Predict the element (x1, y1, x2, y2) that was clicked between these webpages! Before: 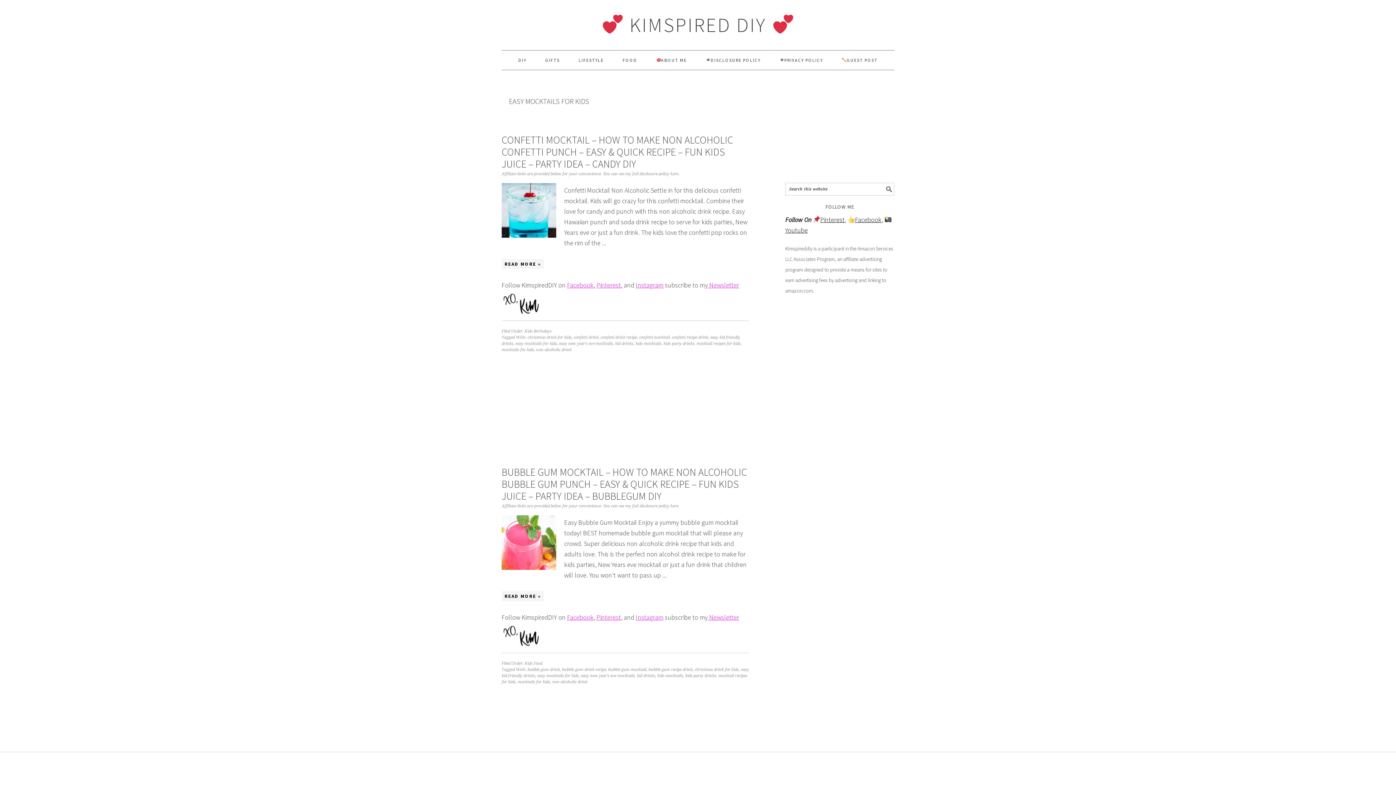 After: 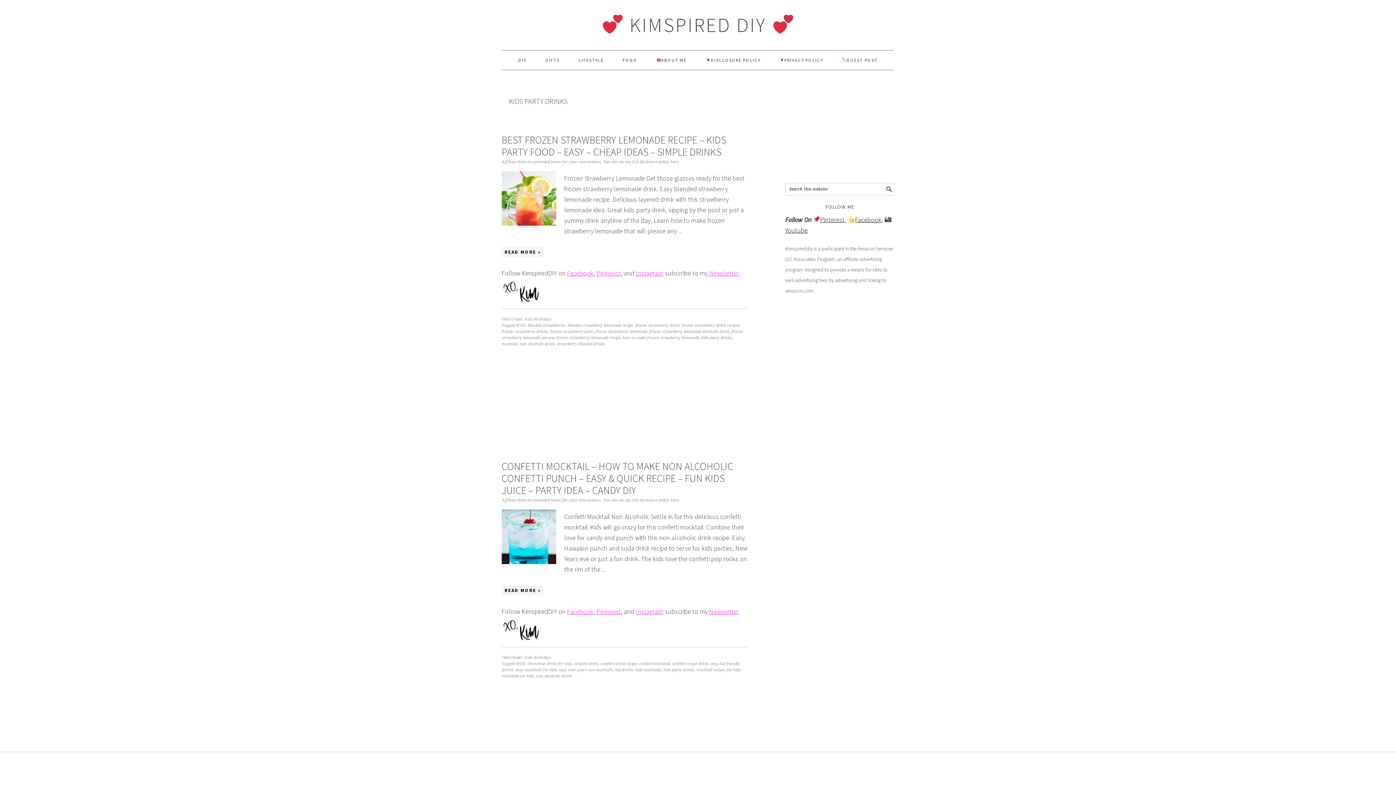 Action: bbox: (685, 673, 716, 678) label: kids party drinks